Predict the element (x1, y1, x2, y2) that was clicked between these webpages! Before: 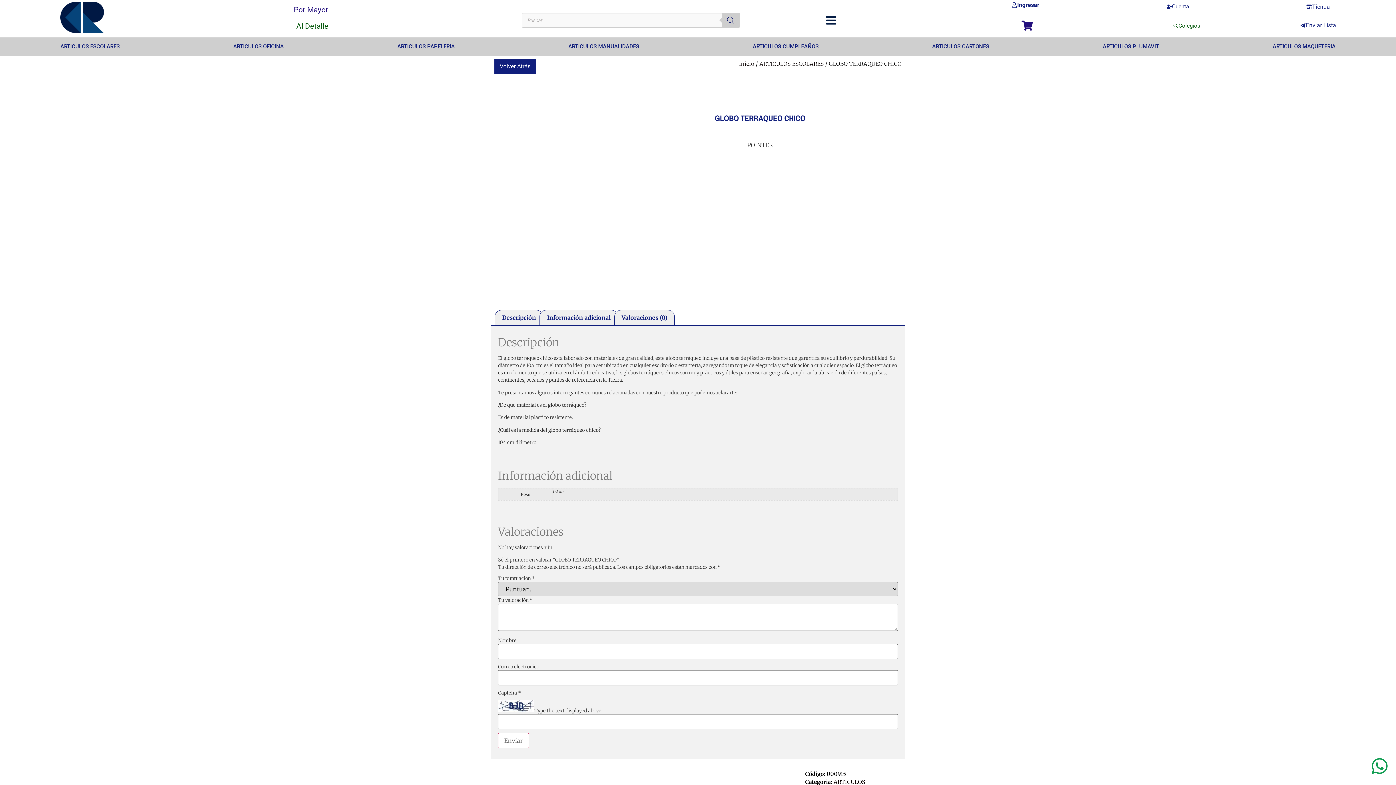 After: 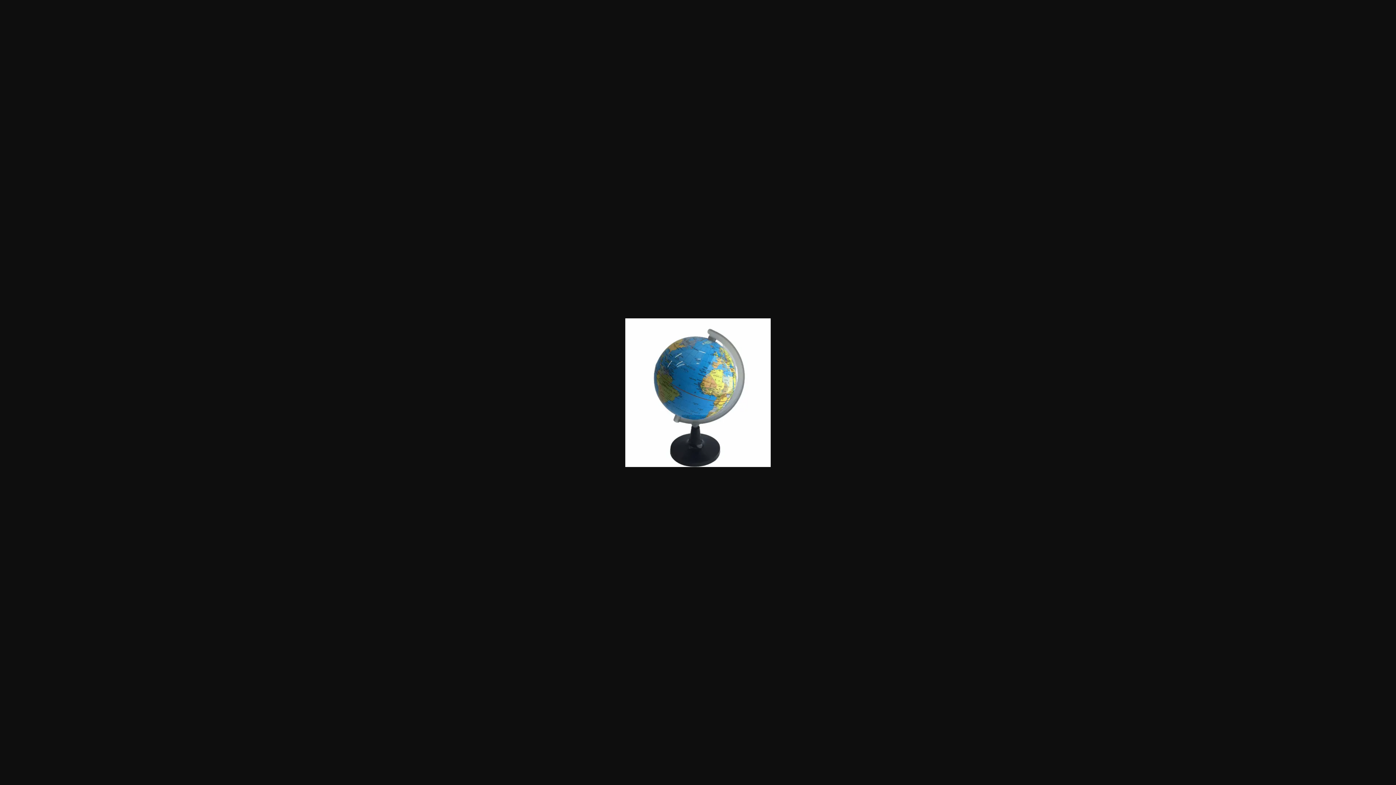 Action: bbox: (535, 102, 690, 262)